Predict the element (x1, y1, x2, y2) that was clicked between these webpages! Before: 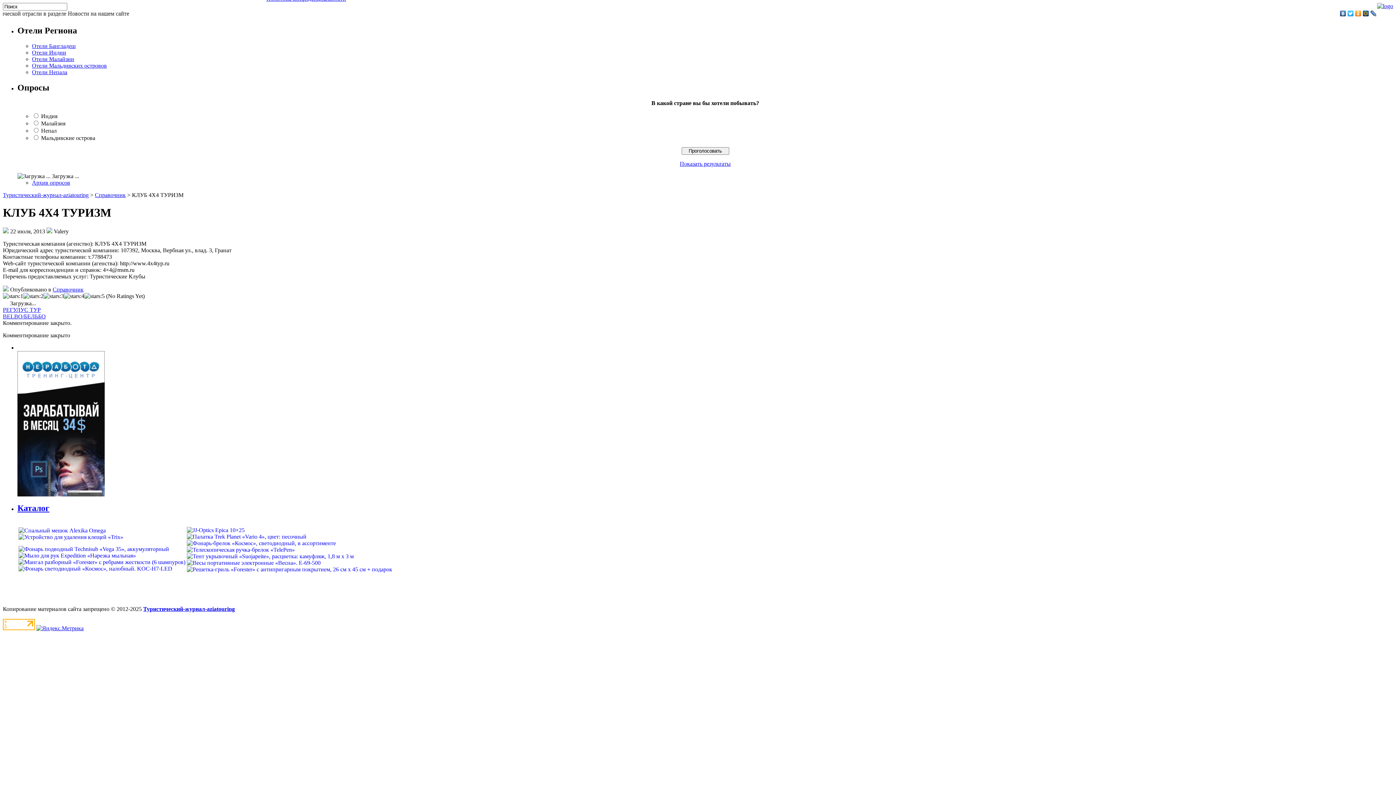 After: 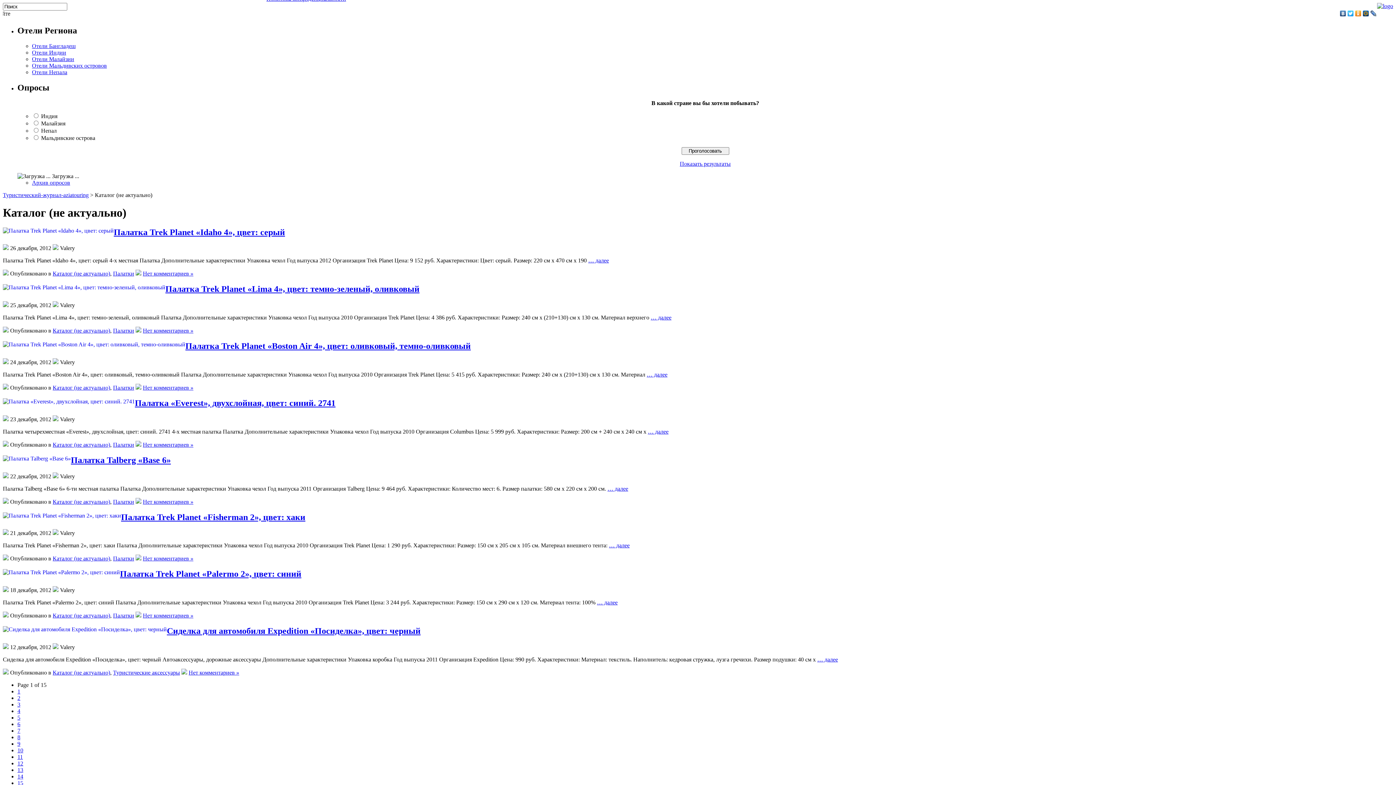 Action: label: Каталог bbox: (17, 503, 49, 513)